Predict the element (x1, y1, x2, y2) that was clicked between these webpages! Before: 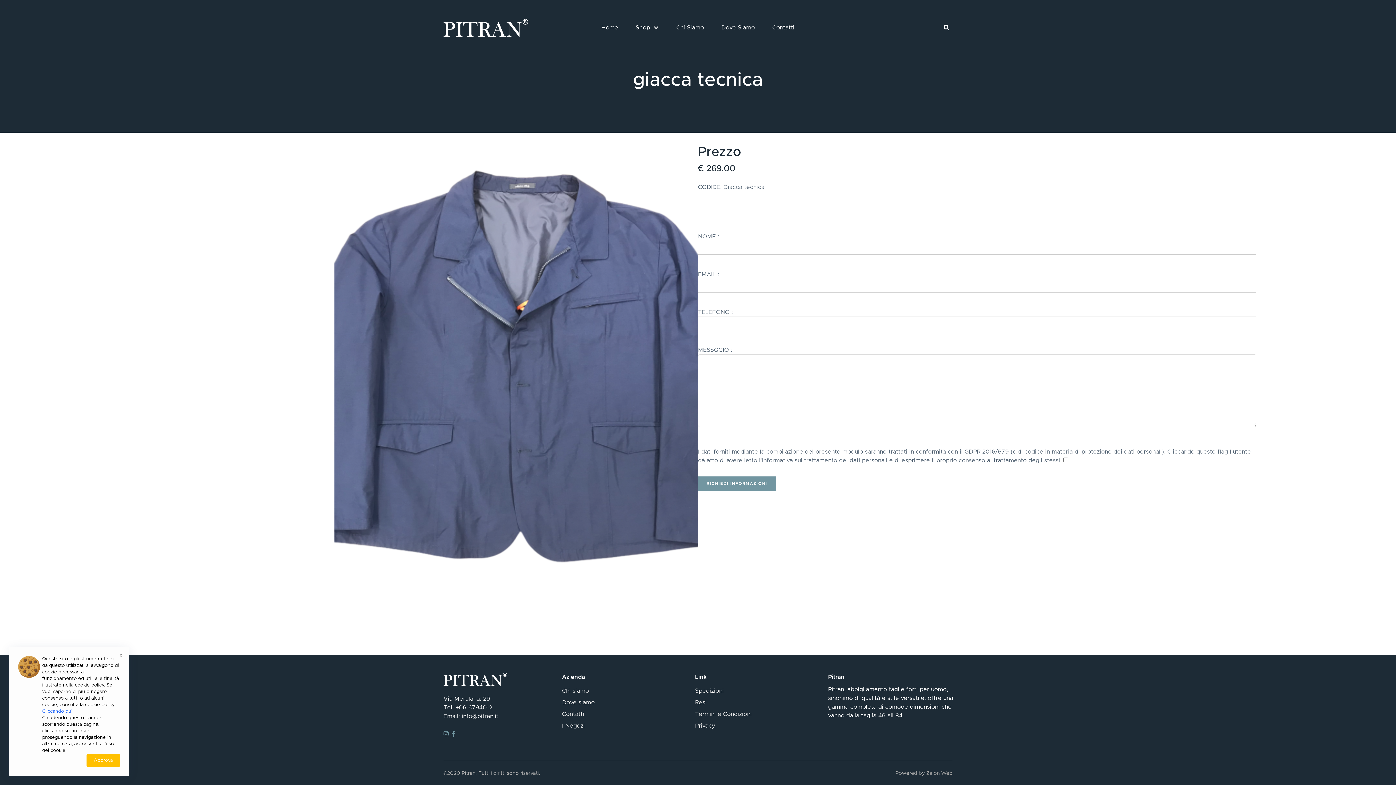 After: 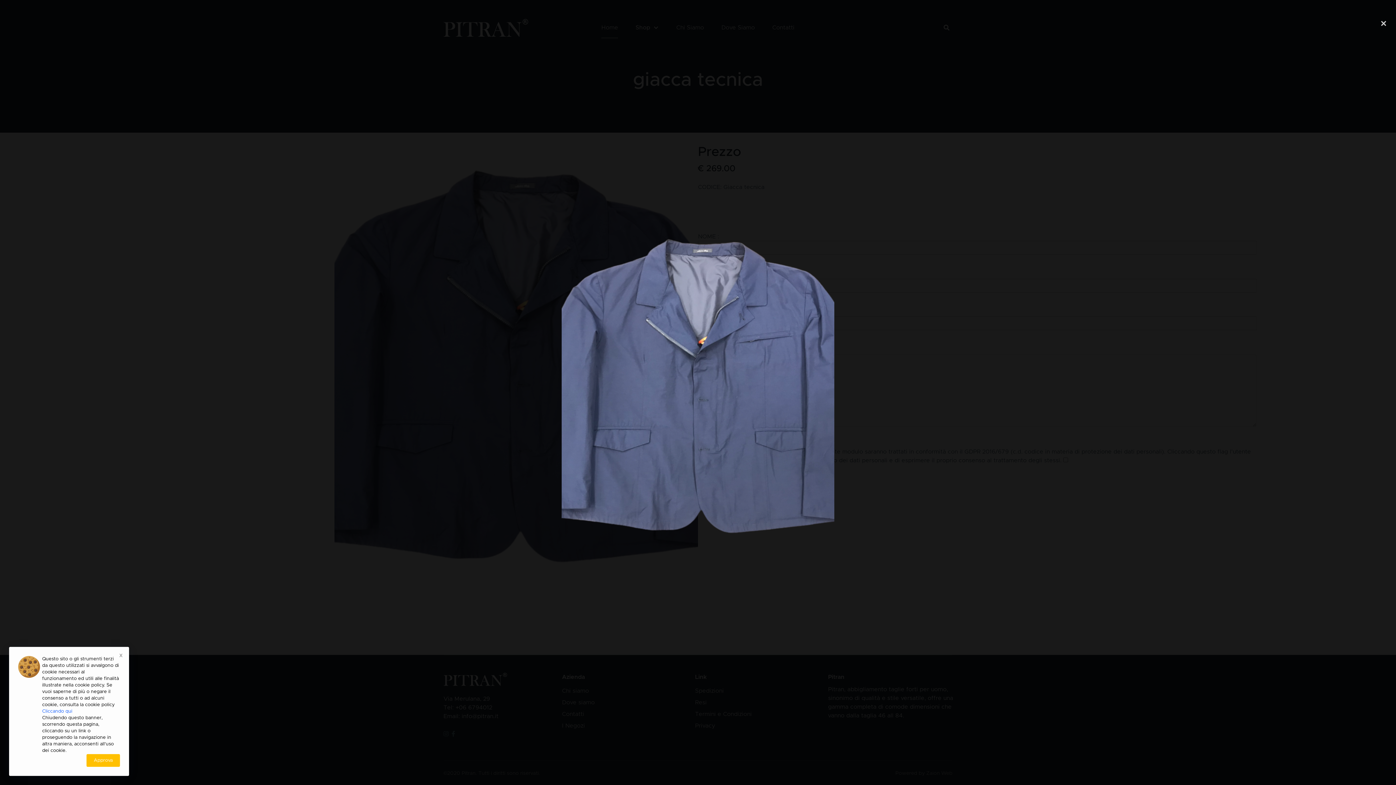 Action: bbox: (334, 132, 698, 617)